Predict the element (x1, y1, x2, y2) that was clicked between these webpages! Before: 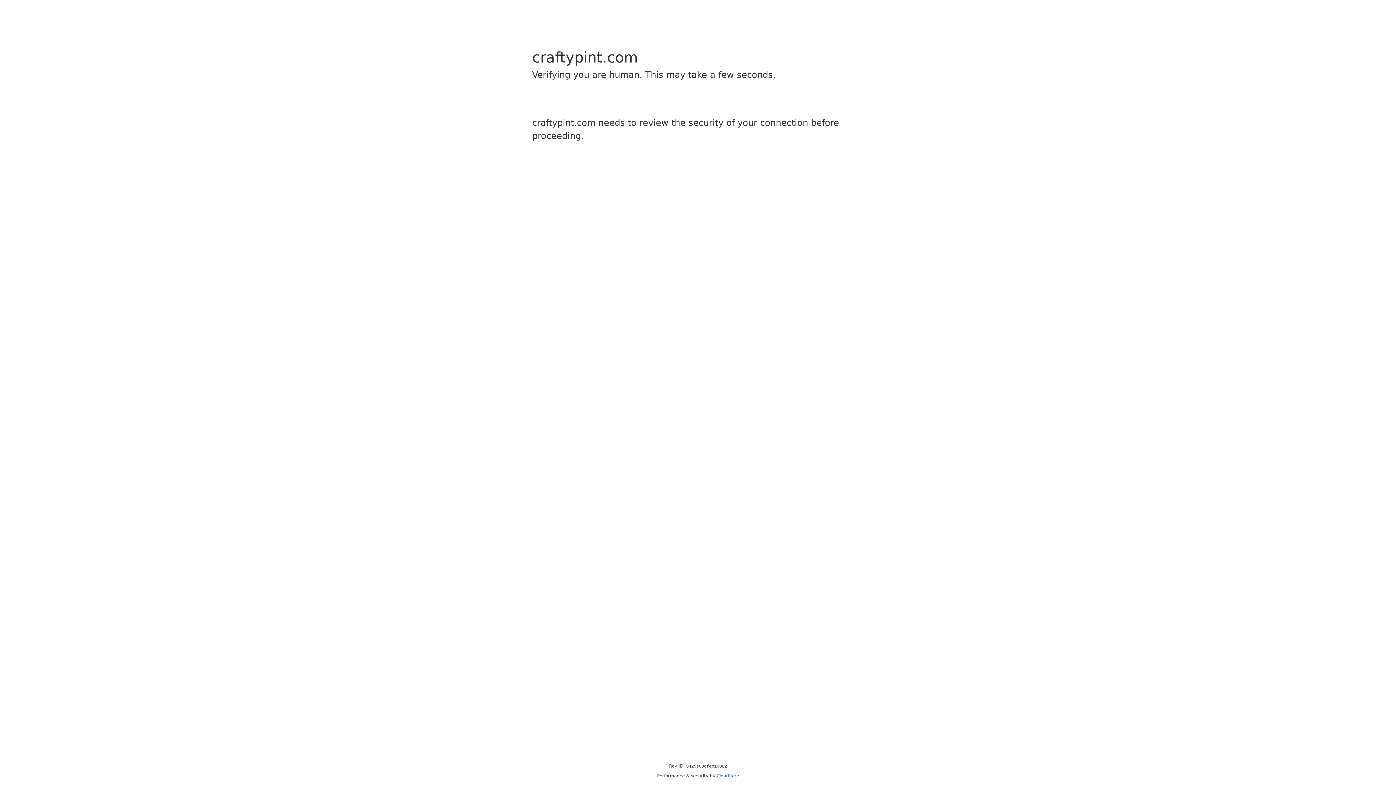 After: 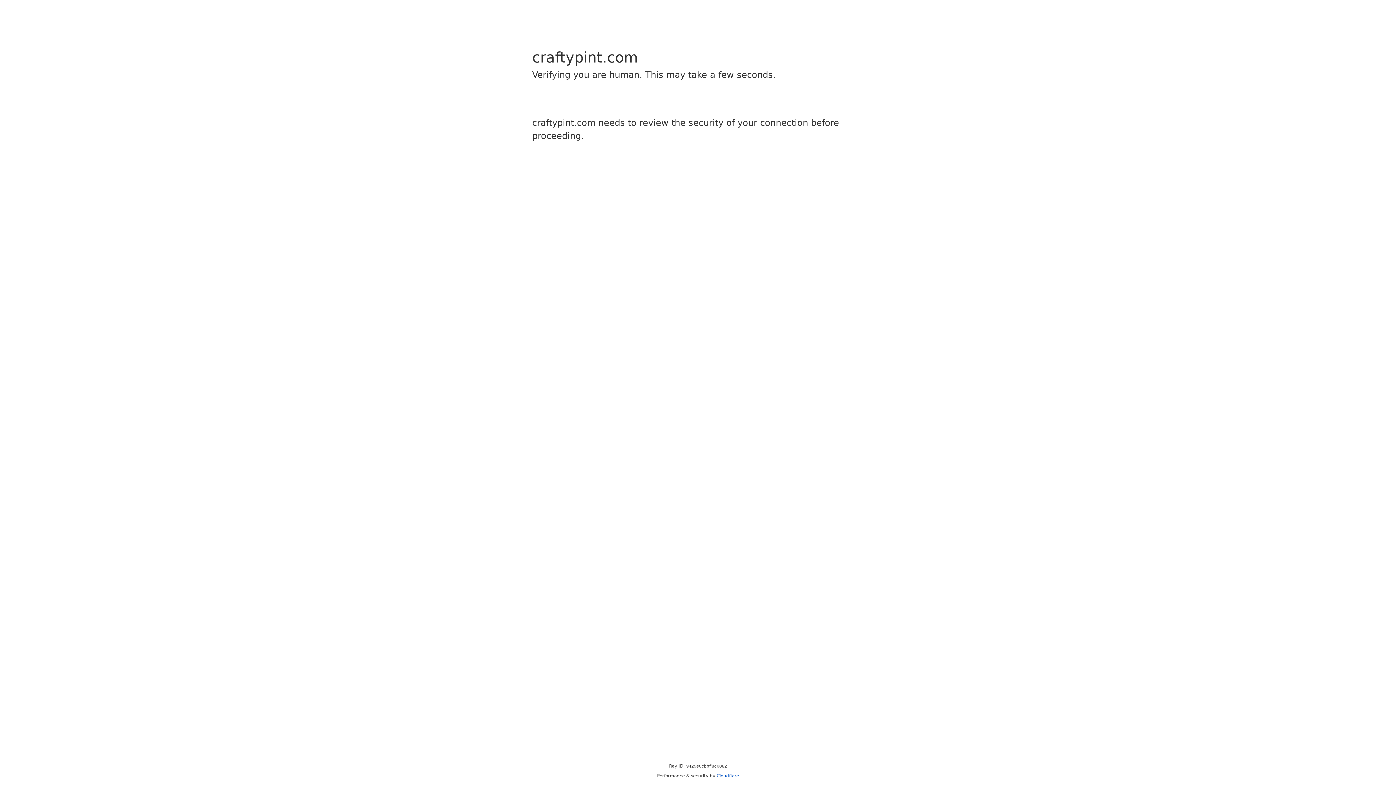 Action: label: Cloudflare bbox: (716, 773, 739, 778)